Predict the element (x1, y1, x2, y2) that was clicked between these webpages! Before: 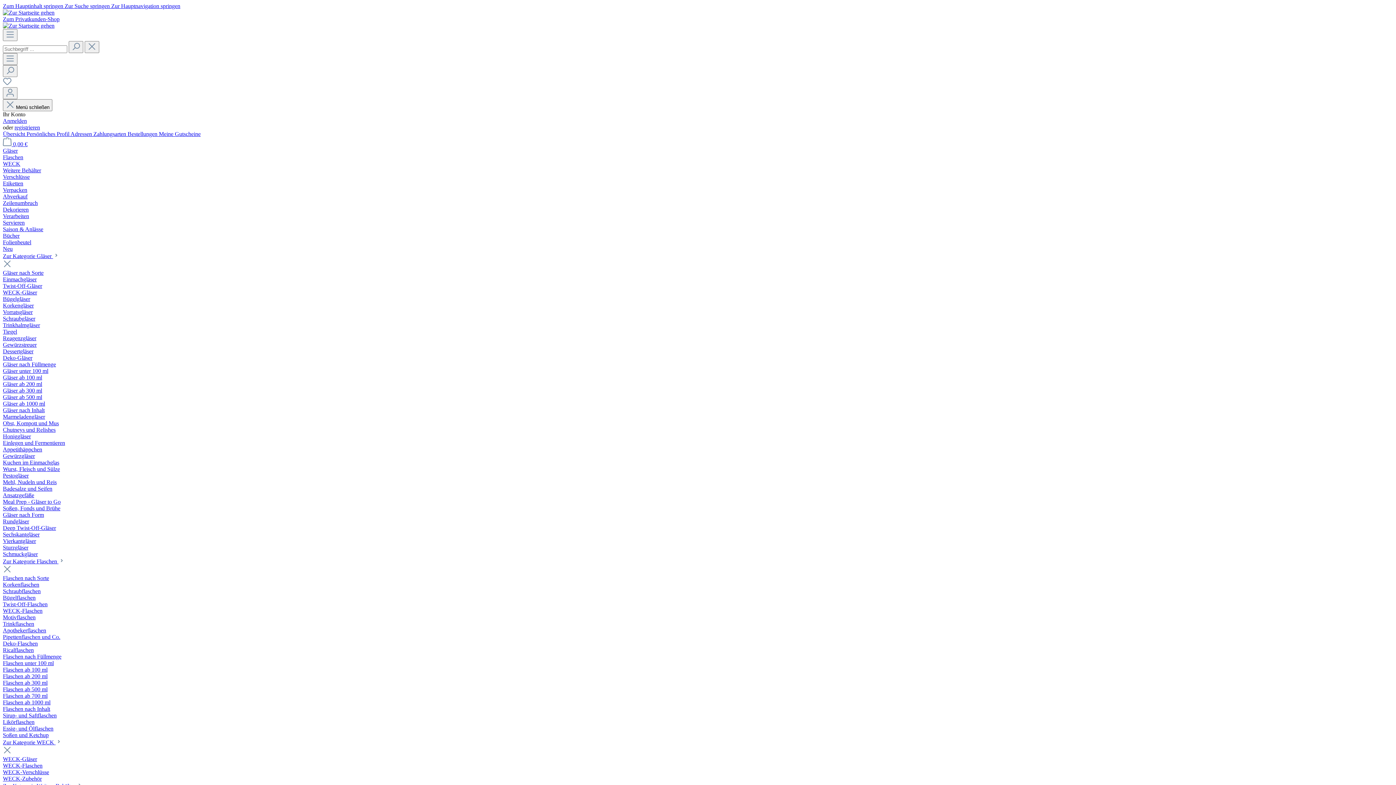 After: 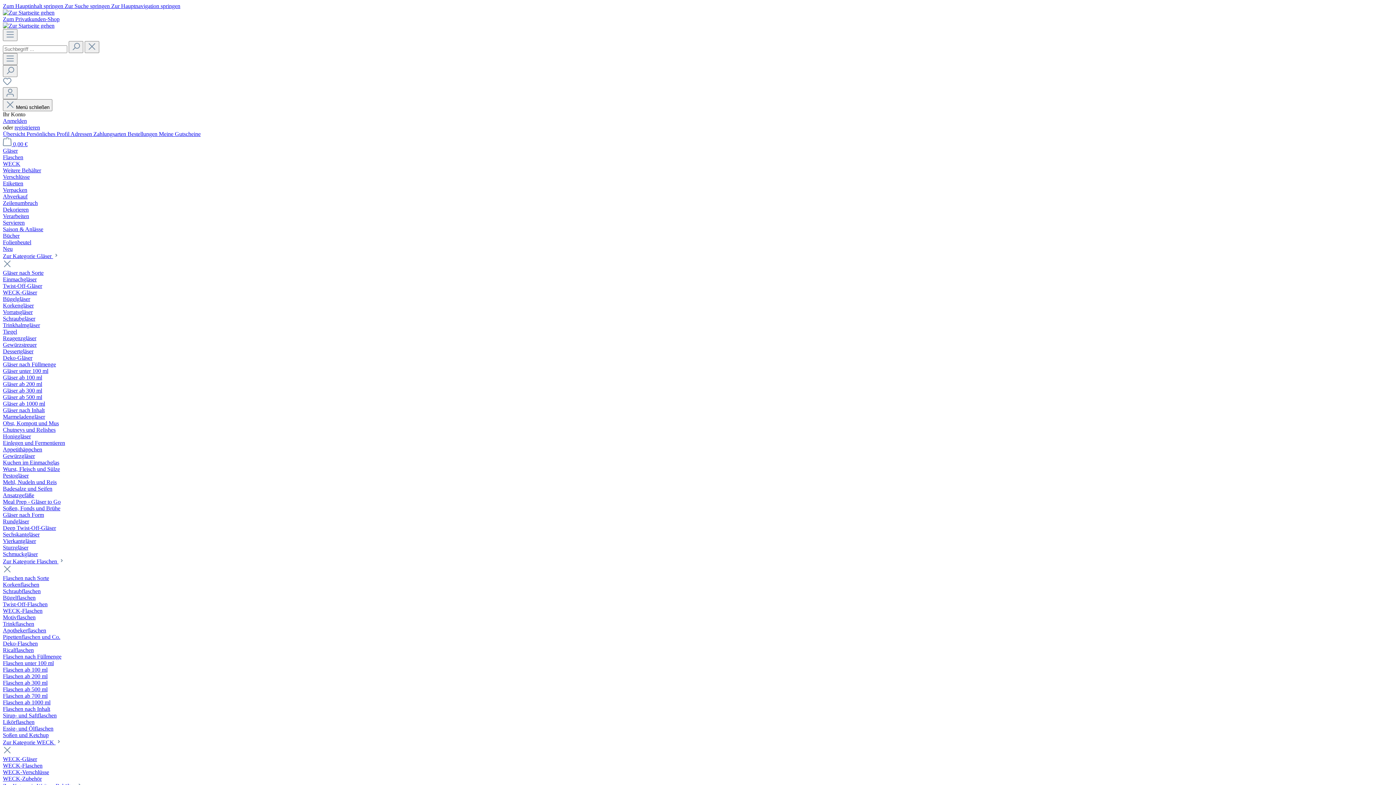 Action: bbox: (2, 219, 1393, 226) label: Servieren